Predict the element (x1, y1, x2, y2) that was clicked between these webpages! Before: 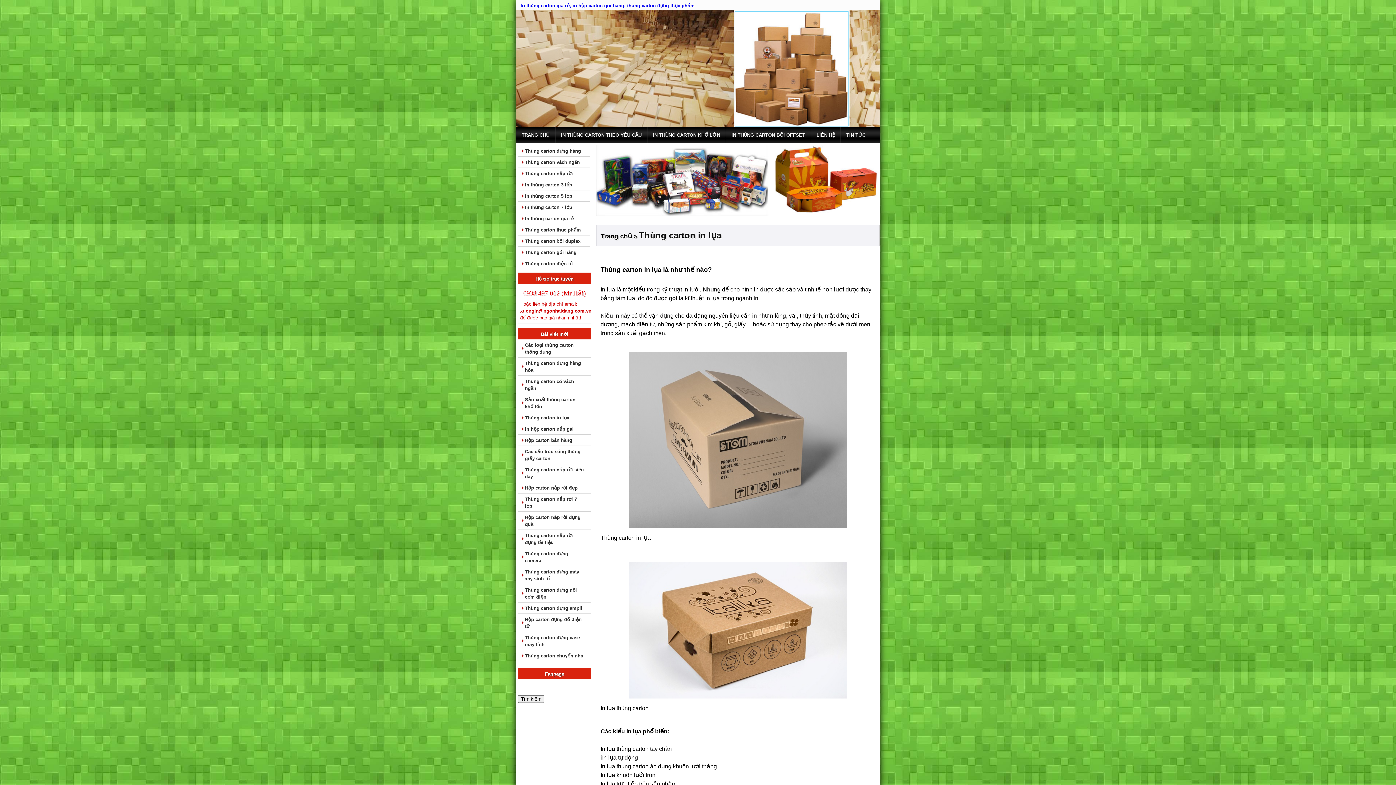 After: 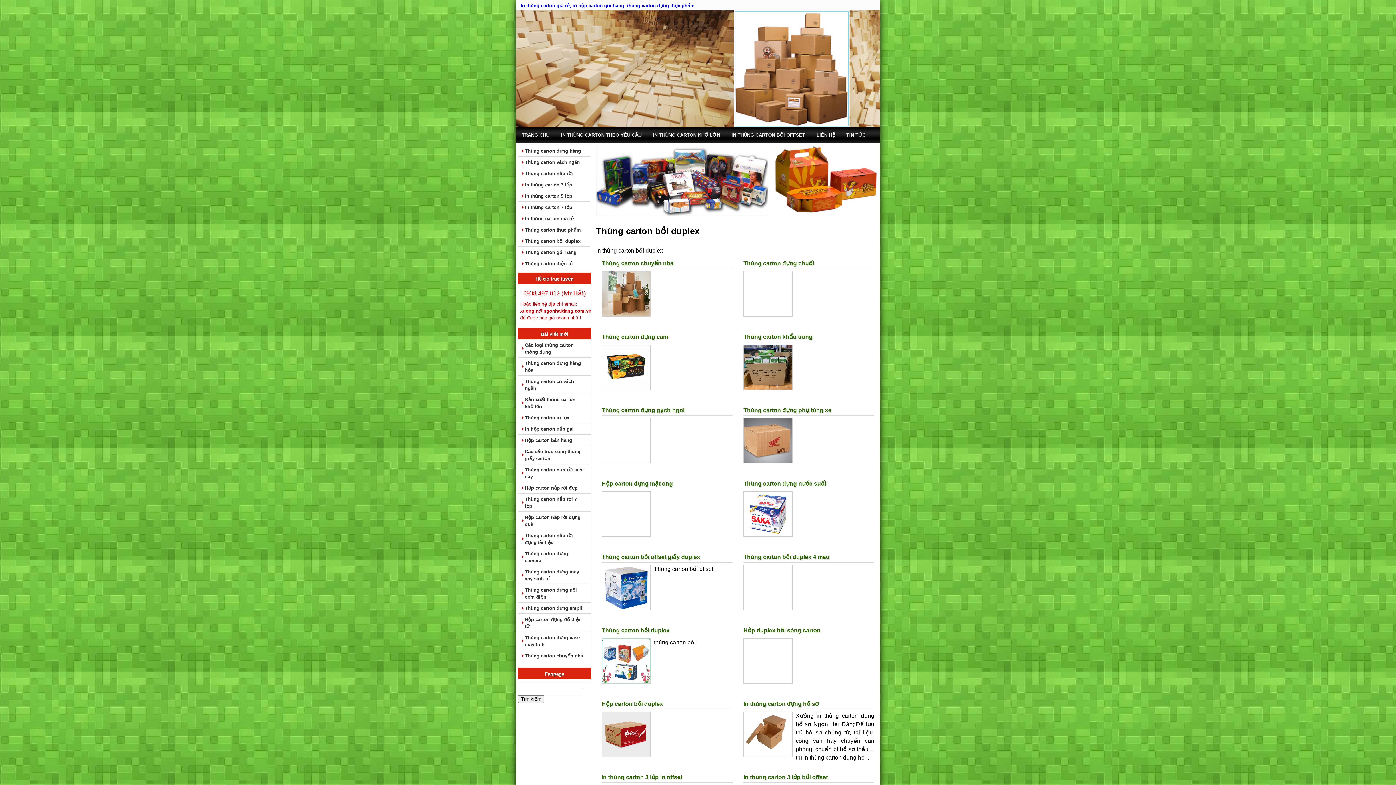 Action: label: Thùng carton bồi duplex bbox: (525, 235, 590, 246)